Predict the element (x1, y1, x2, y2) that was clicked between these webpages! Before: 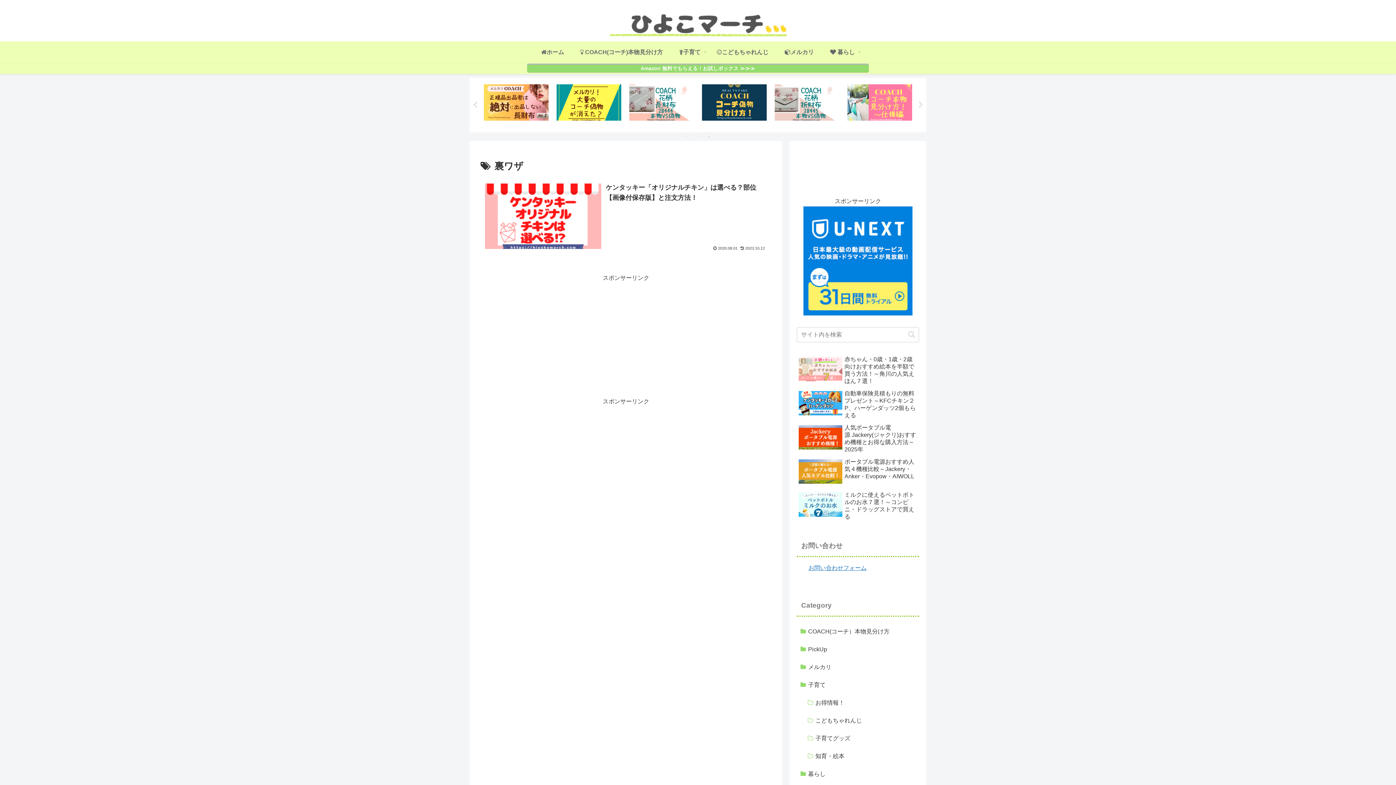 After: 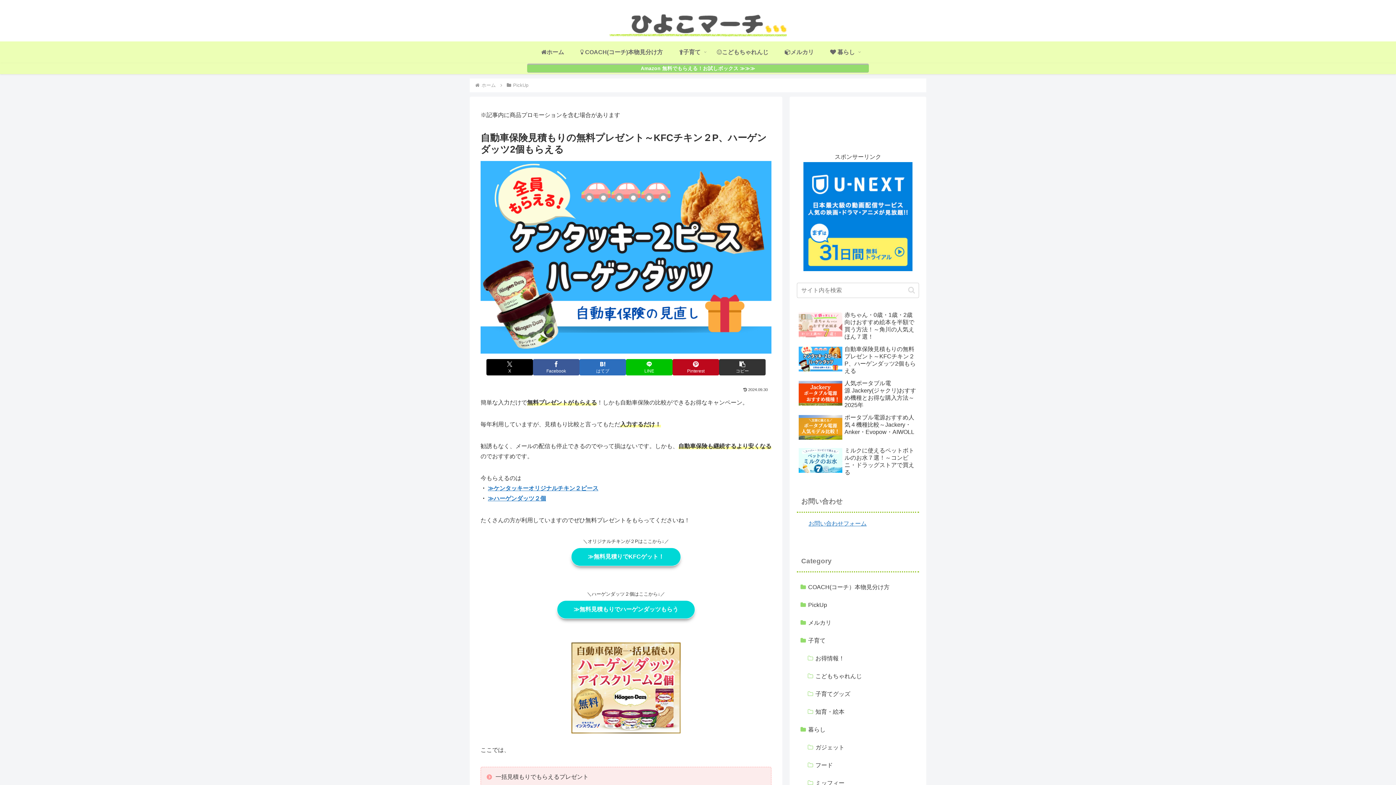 Action: bbox: (797, 388, 919, 420) label: 自動車保険見積もりの無料プレゼント～KFCチキン２P、ハーゲンダッツ2個もらえる